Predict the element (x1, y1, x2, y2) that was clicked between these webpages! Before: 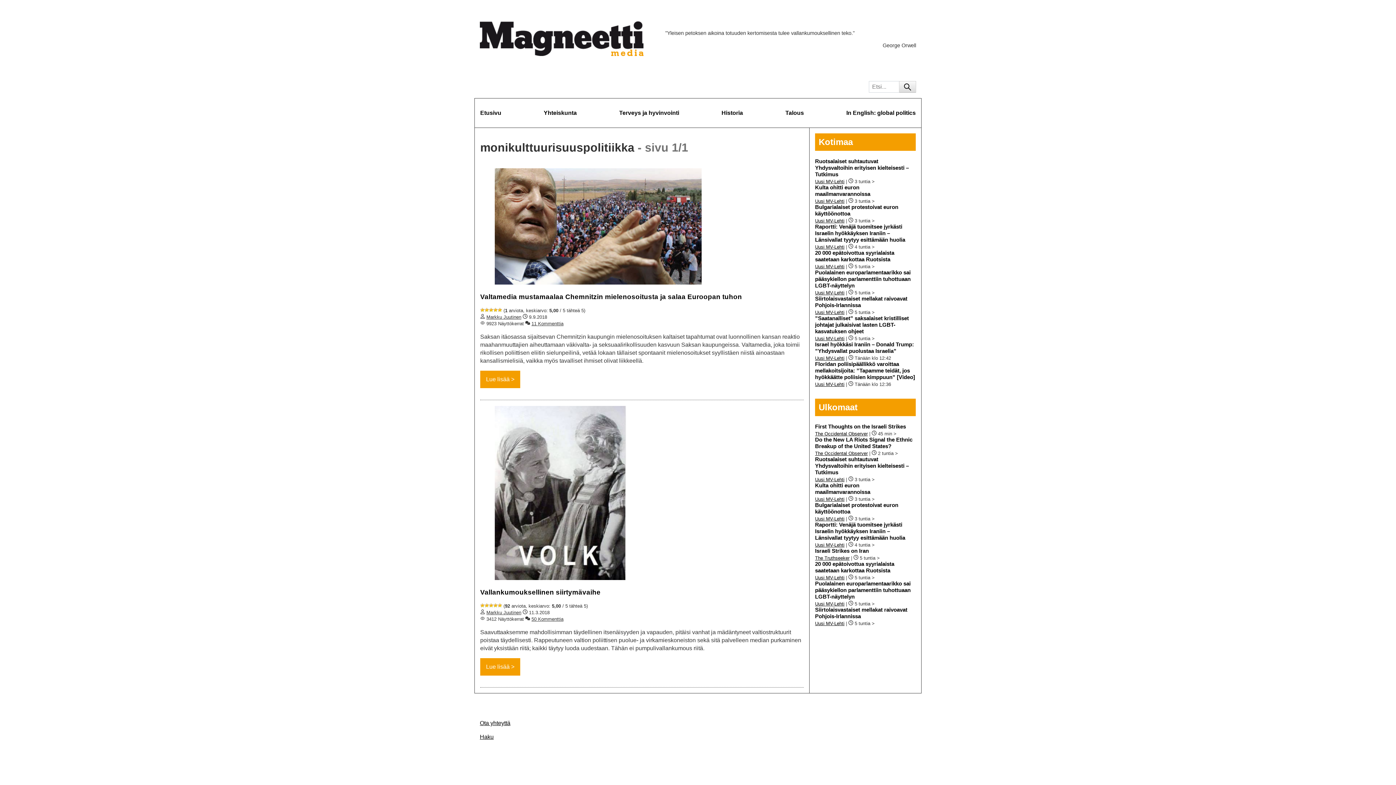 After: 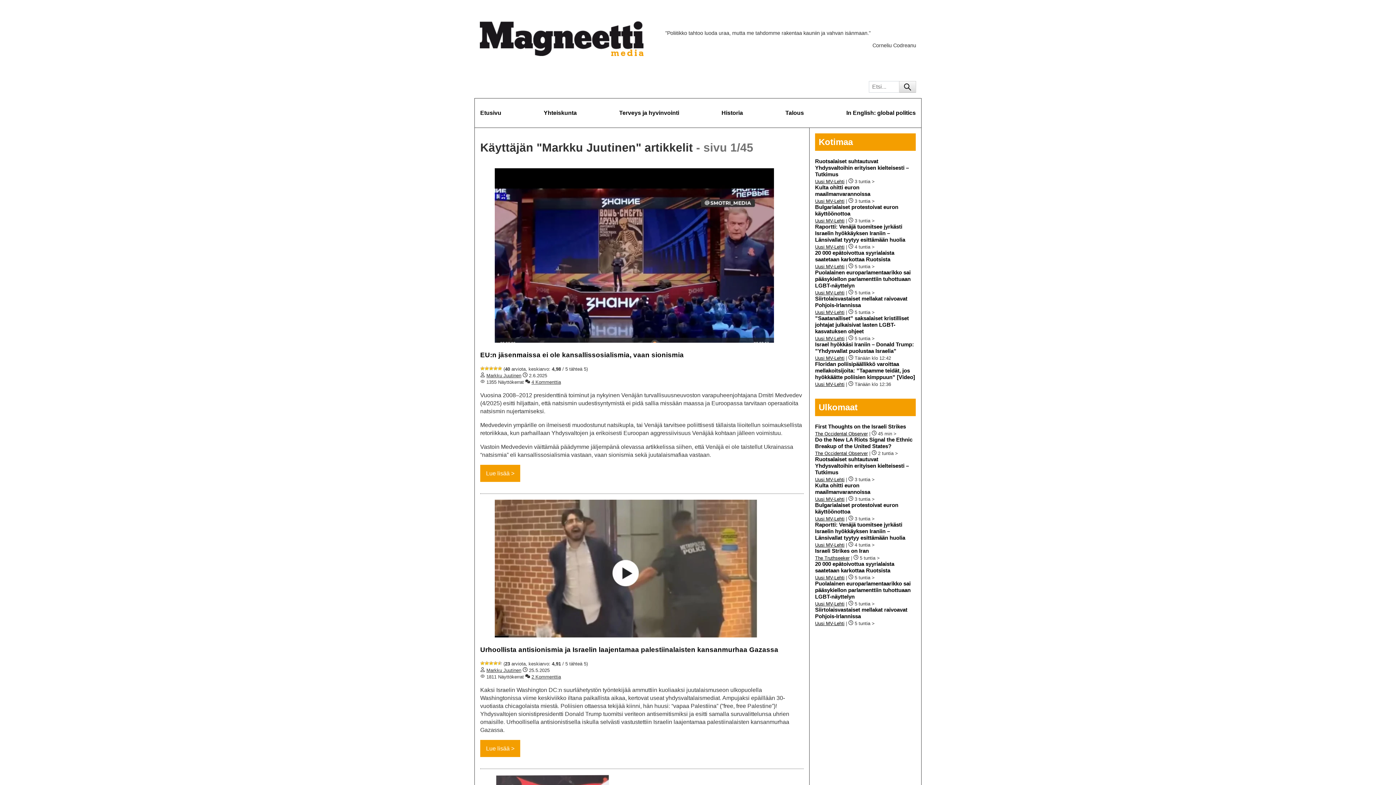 Action: label: Markku Juutinen bbox: (486, 610, 521, 615)